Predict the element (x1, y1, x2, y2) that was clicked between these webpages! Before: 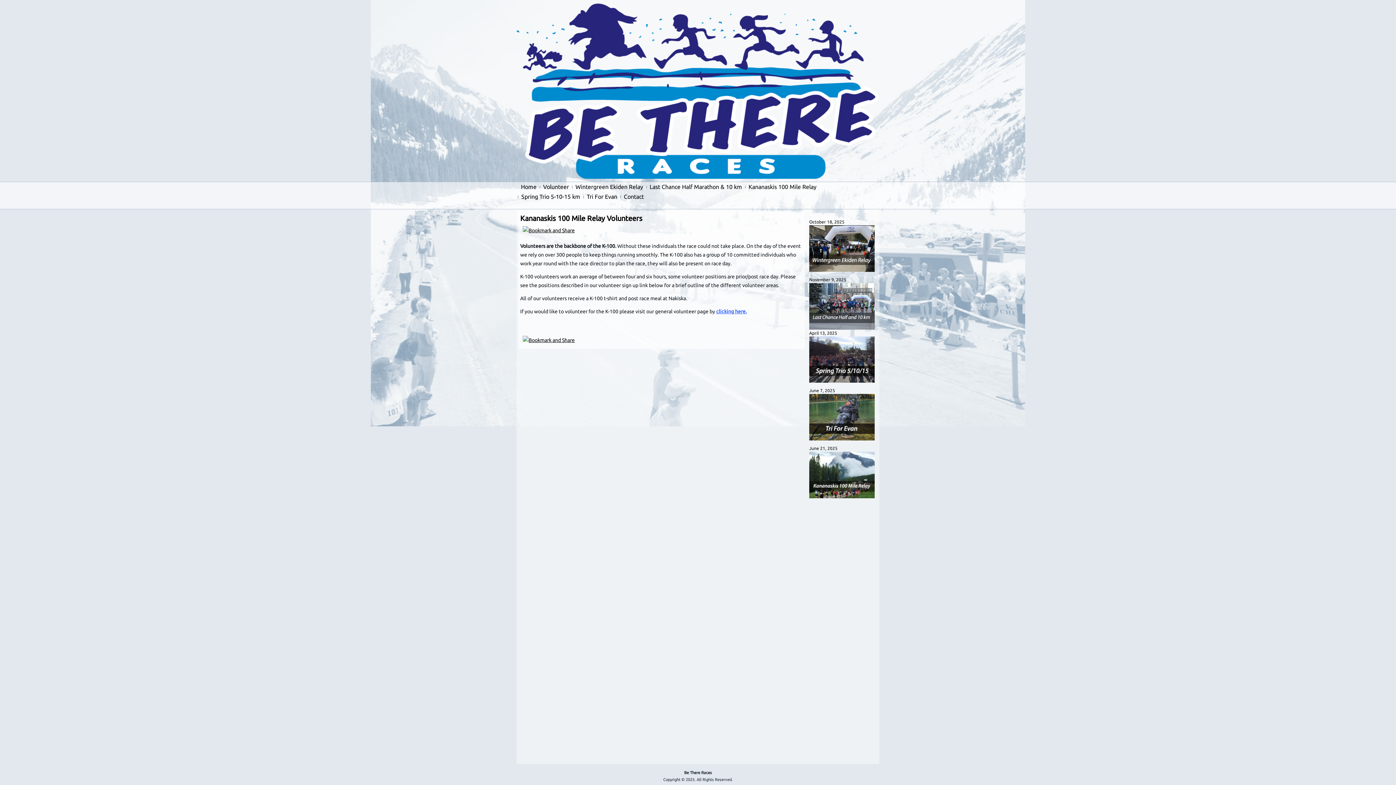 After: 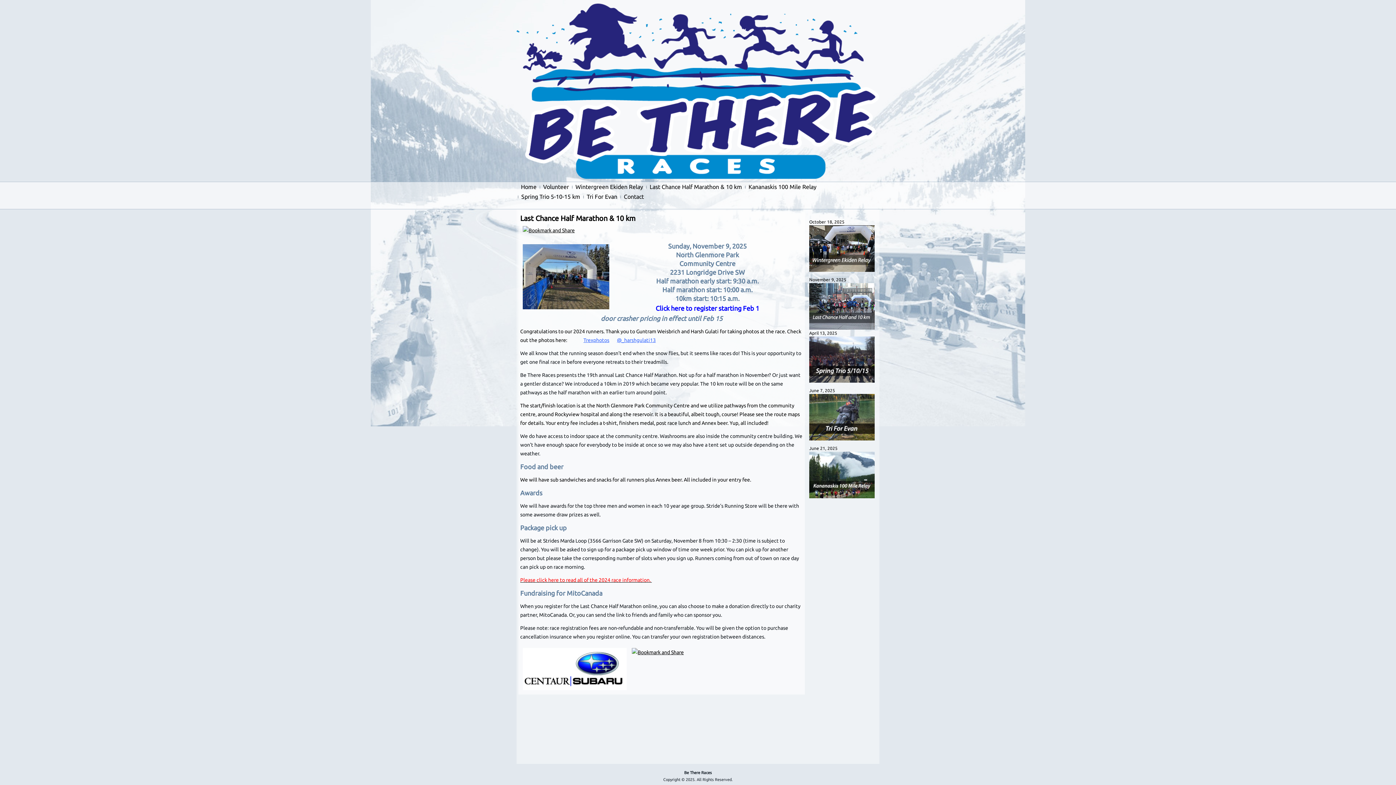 Action: bbox: (646, 182, 745, 192) label: Last Chance Half Marathon & 10 km